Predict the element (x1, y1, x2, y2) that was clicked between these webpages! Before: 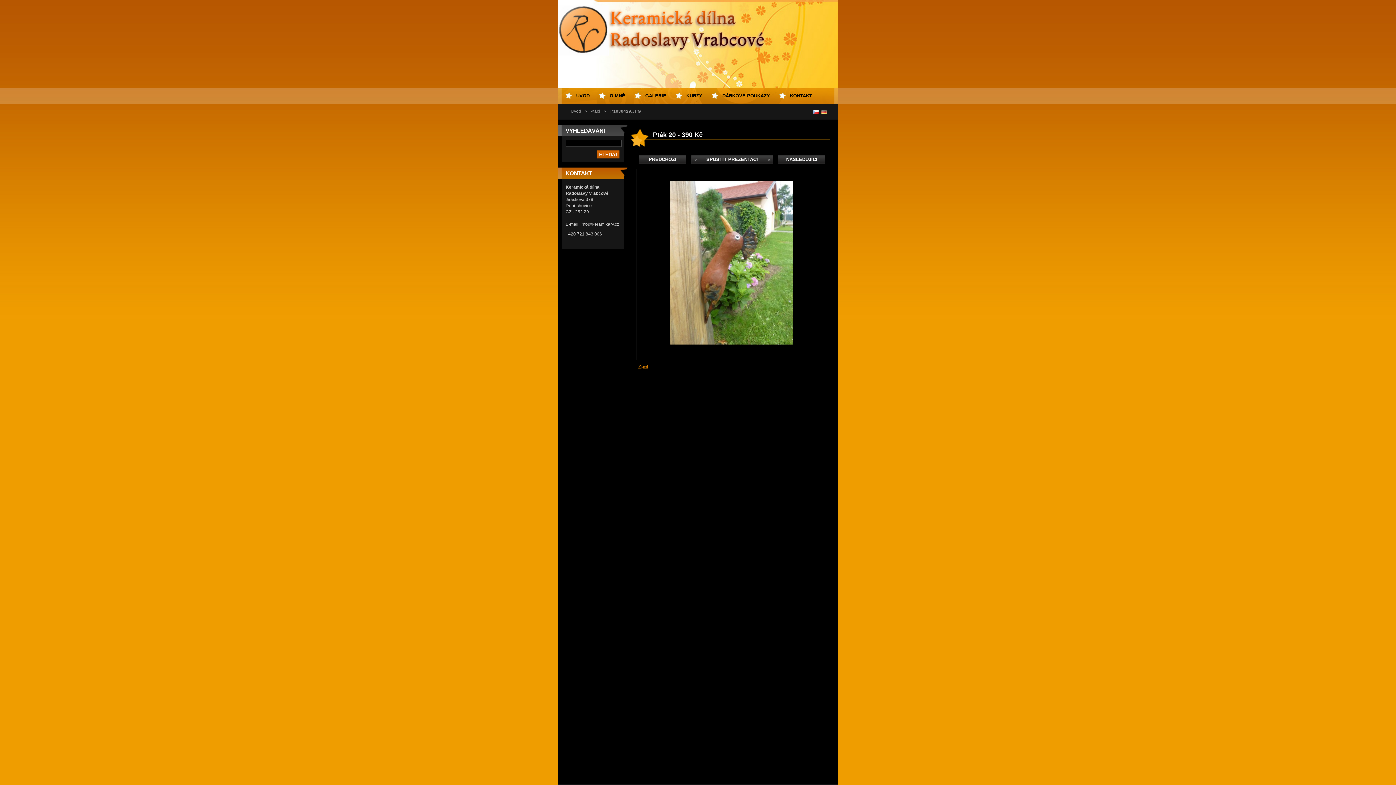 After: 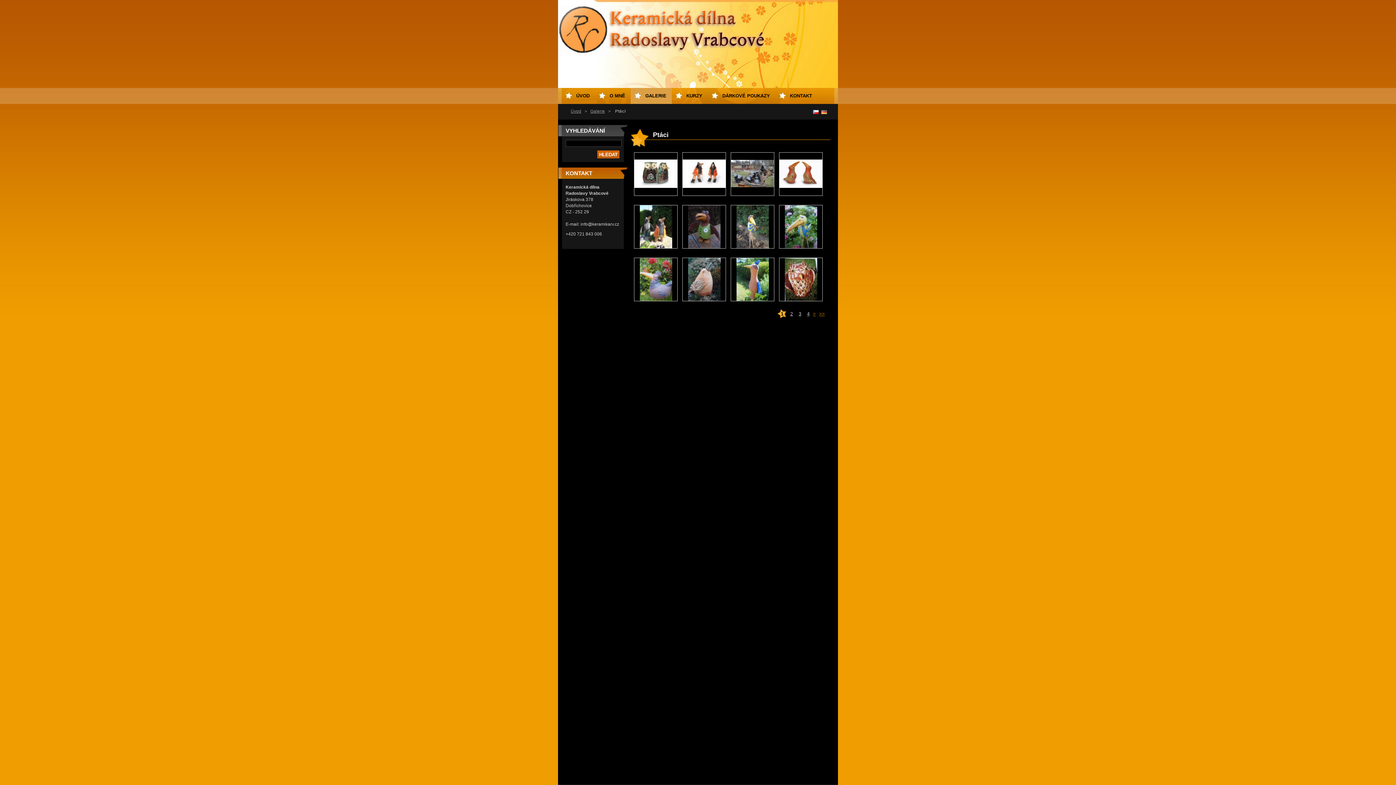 Action: label: Ptáci bbox: (590, 109, 600, 113)